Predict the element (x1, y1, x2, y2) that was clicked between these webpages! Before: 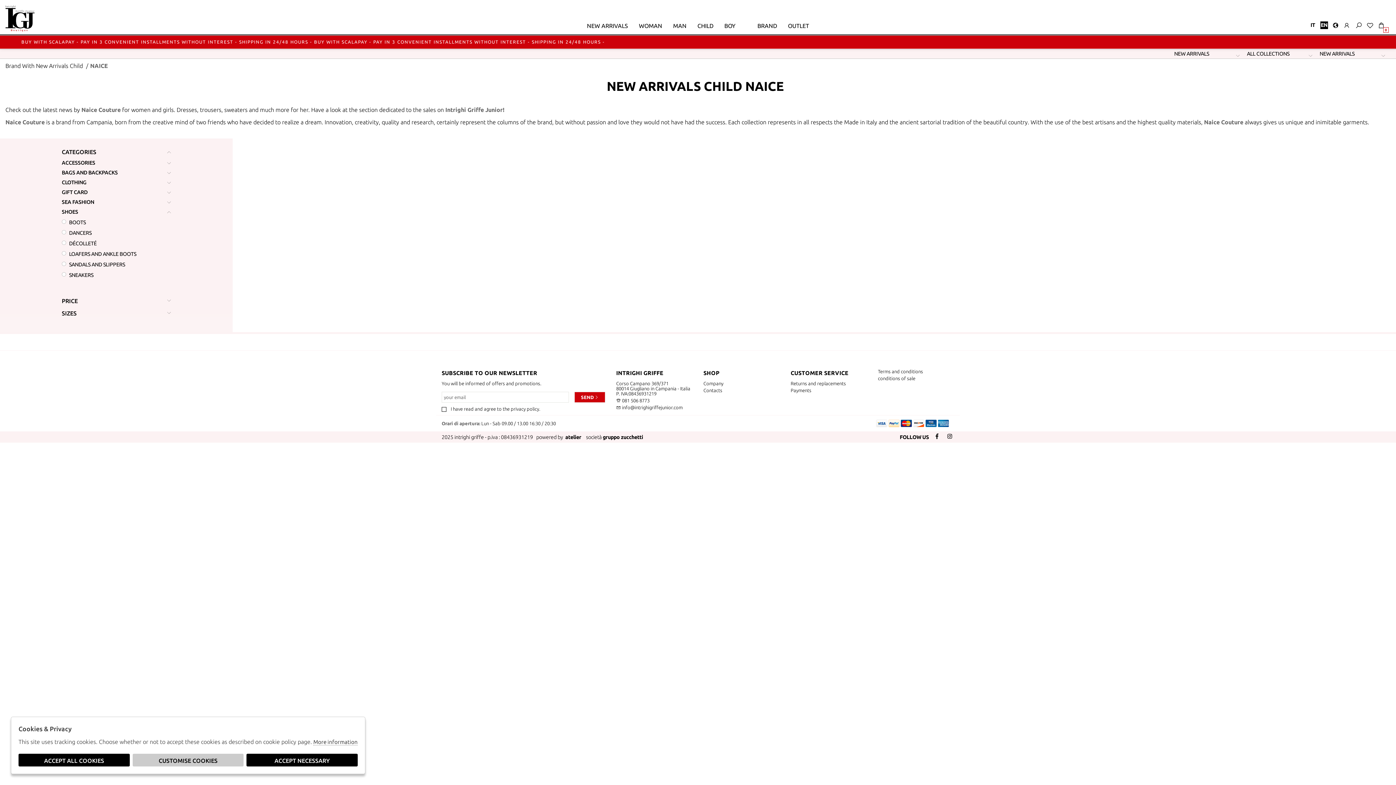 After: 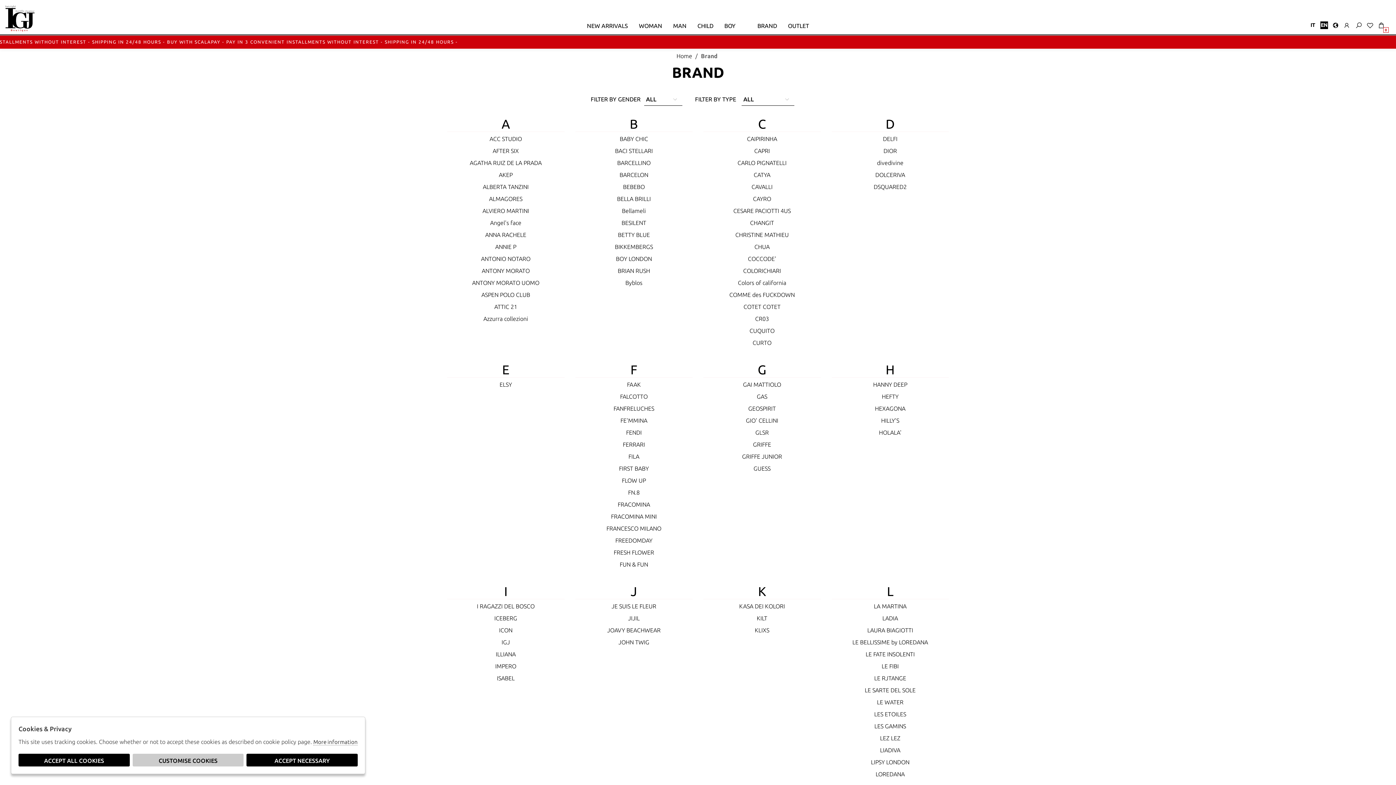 Action: bbox: (757, 22, 777, 29) label: BRAND